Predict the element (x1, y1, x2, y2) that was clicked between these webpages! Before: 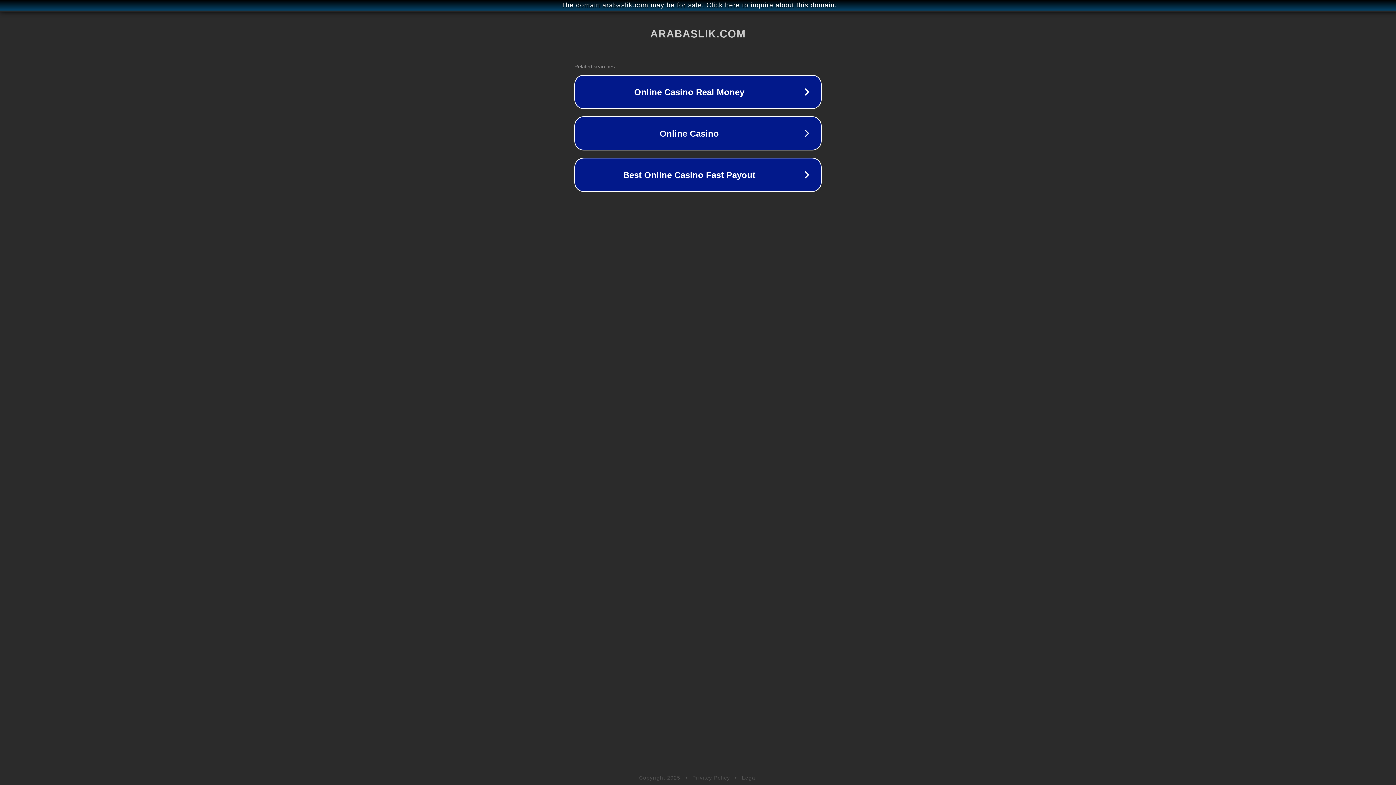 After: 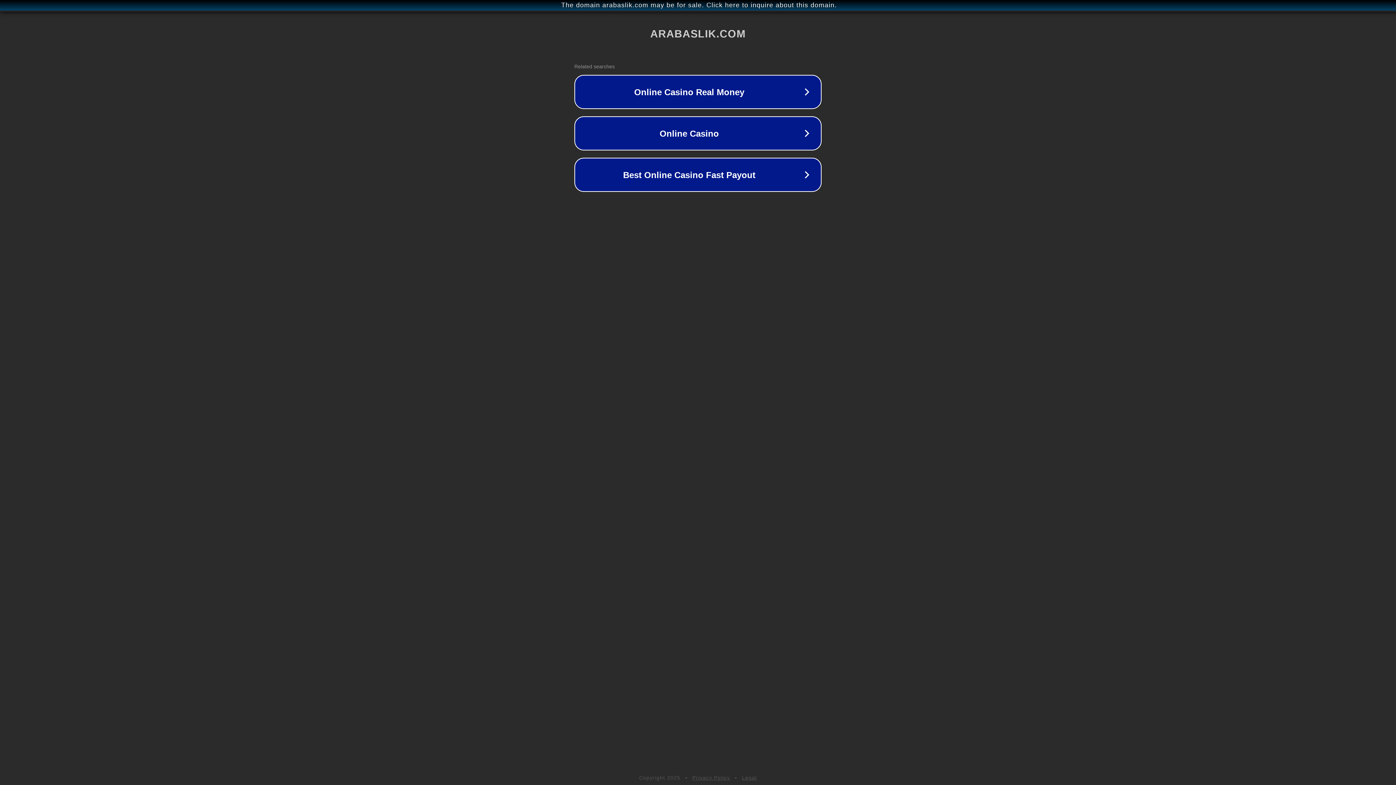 Action: bbox: (742, 775, 757, 781) label: Legal